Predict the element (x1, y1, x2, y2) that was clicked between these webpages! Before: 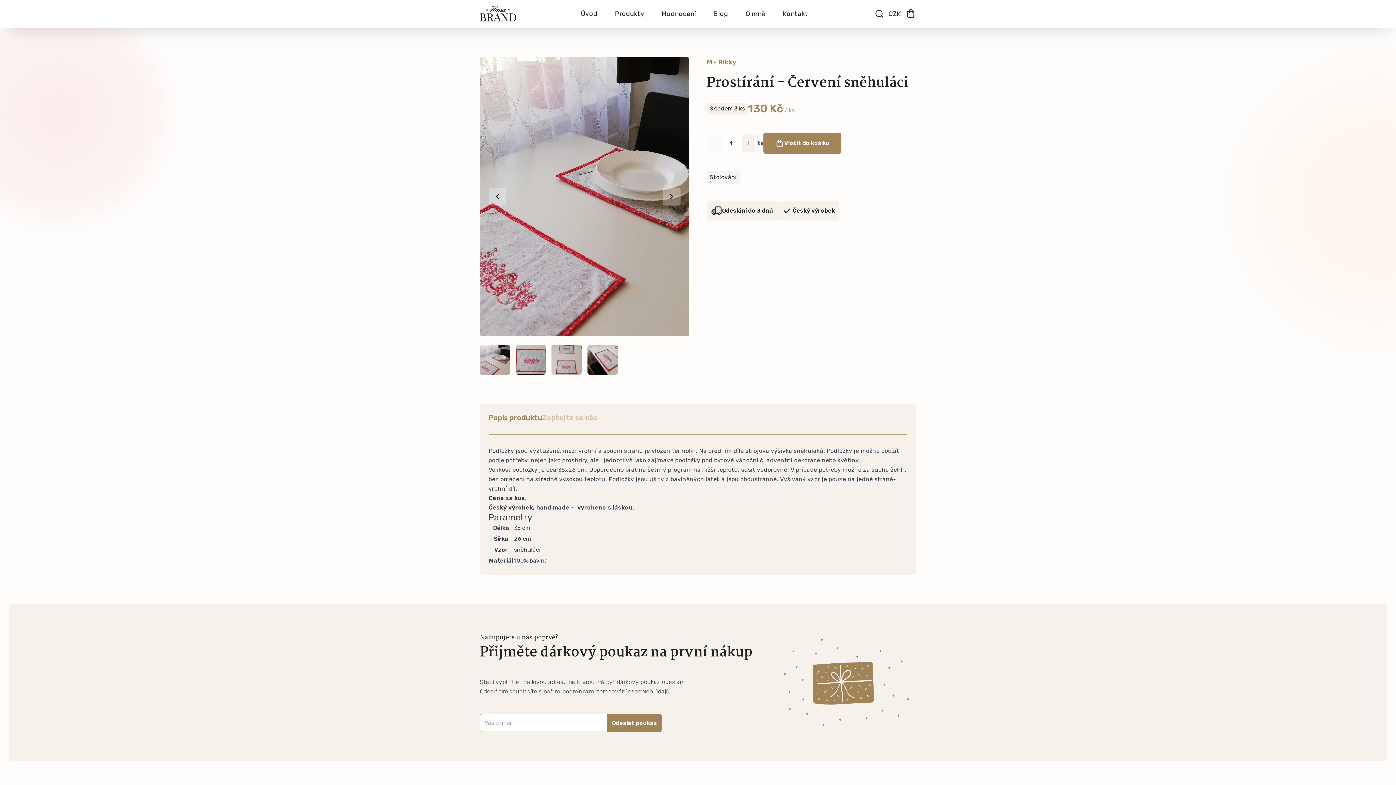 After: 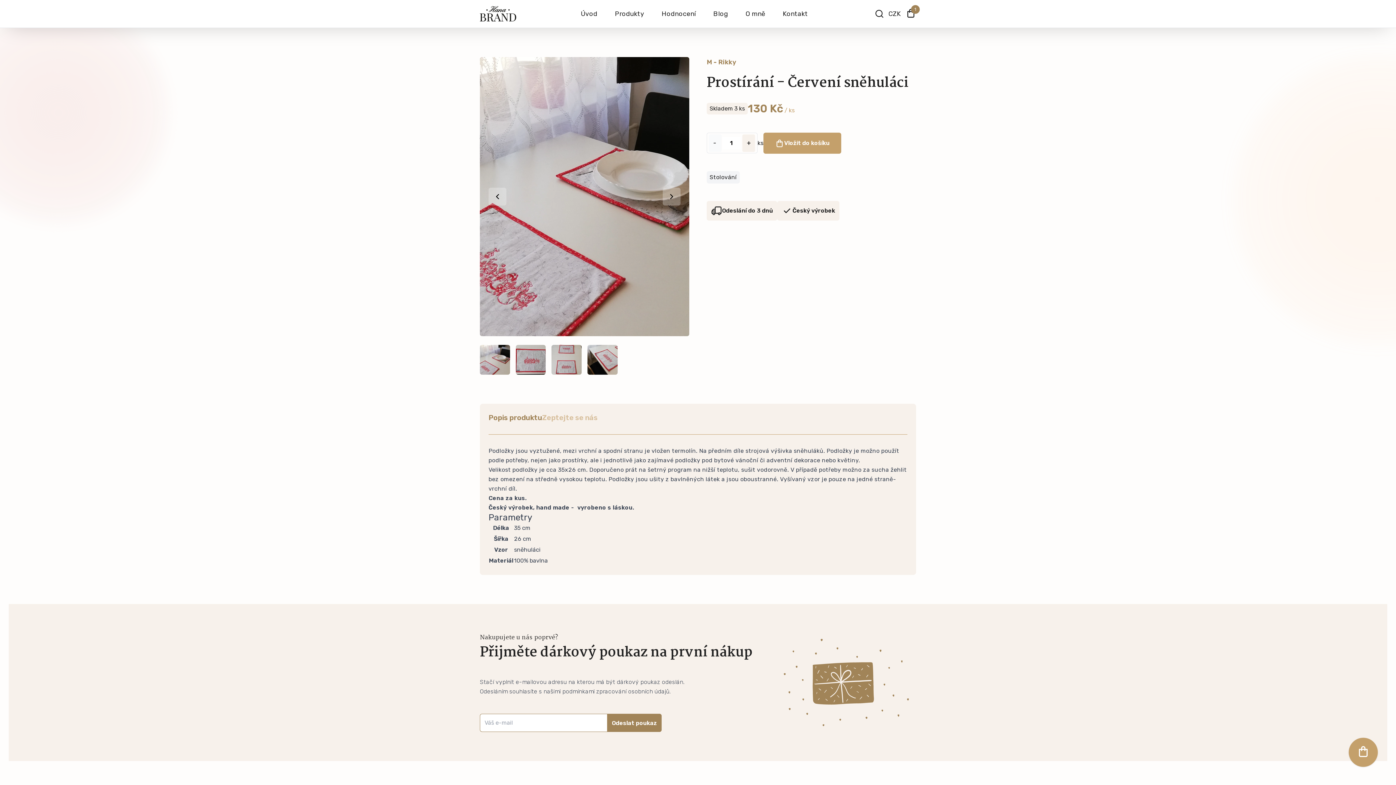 Action: label: Vložit do košíku bbox: (763, 132, 841, 153)